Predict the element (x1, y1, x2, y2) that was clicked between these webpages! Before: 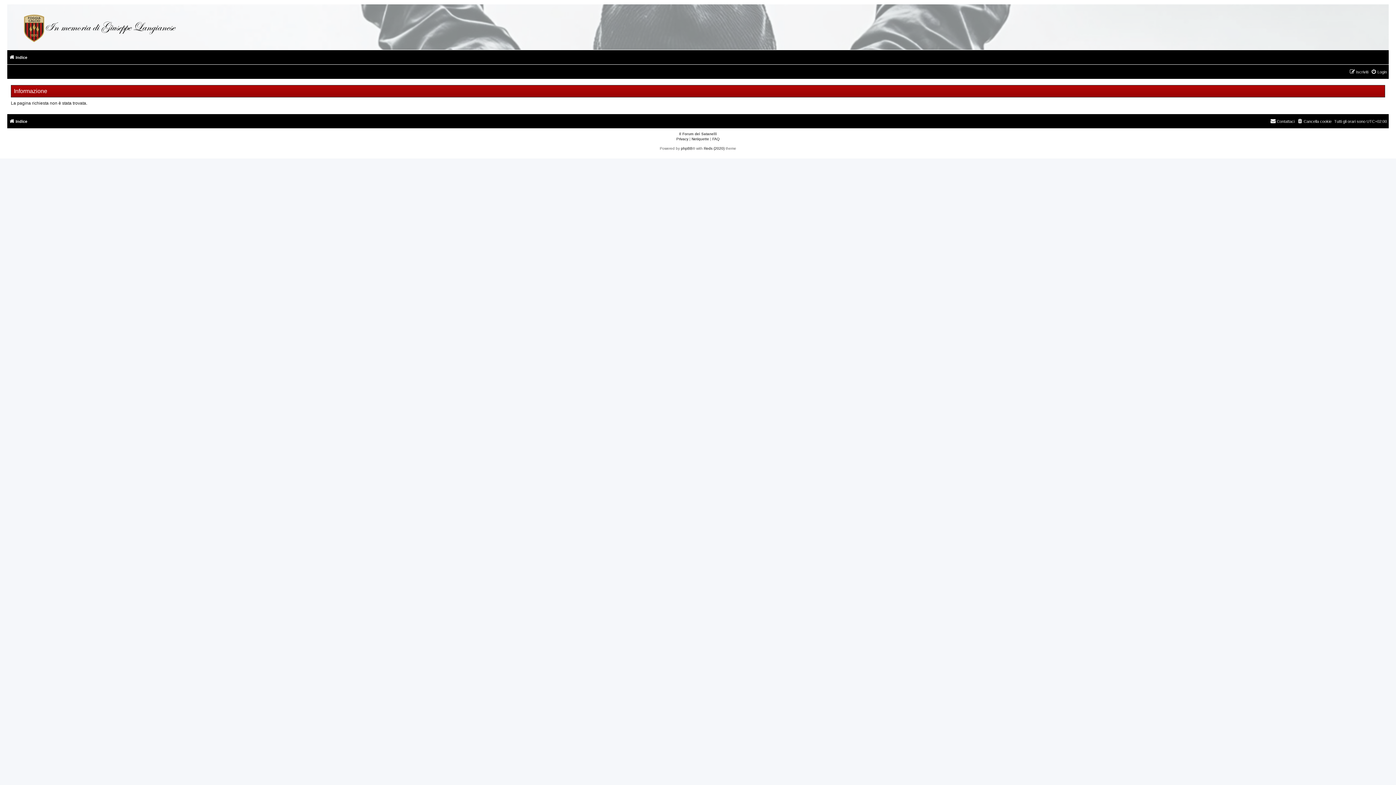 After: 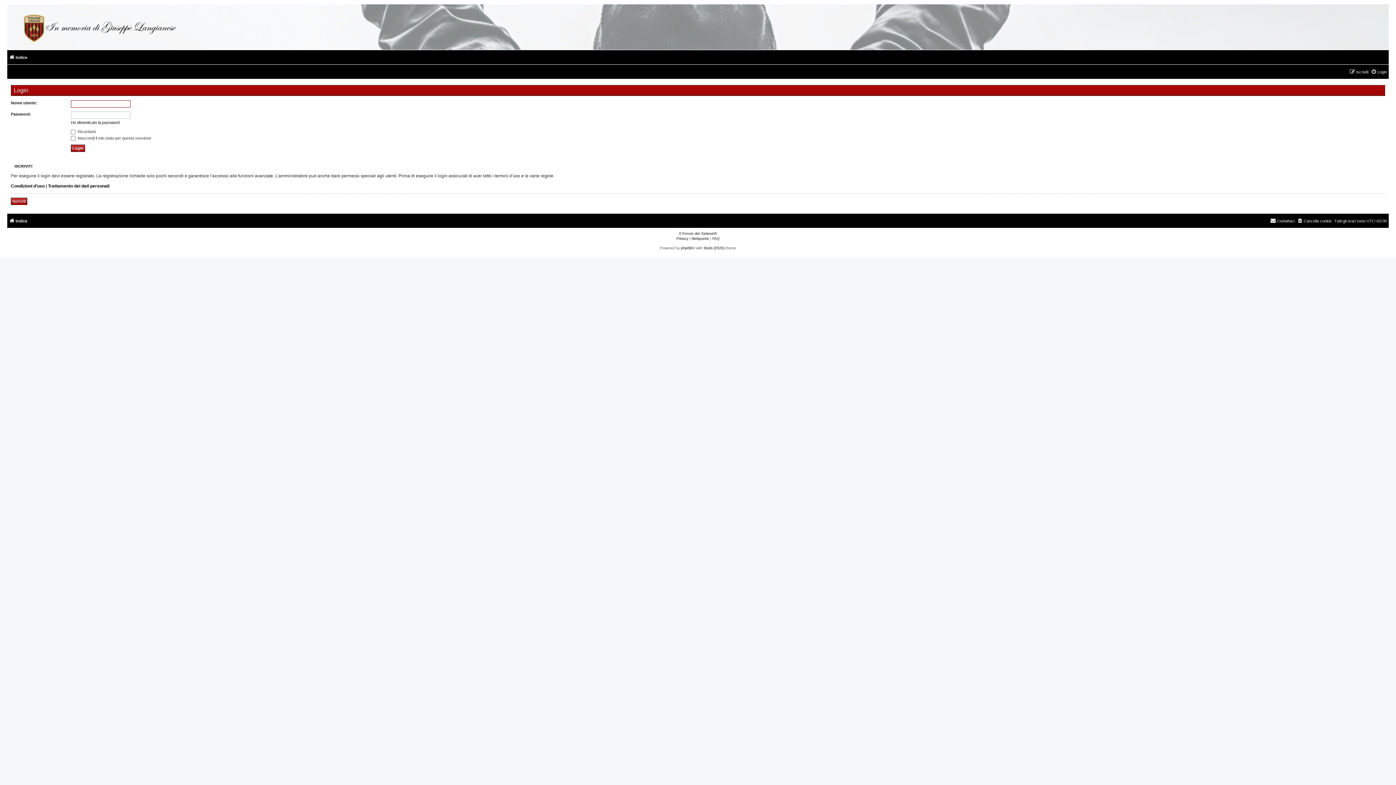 Action: bbox: (1371, 67, 1387, 76) label: Login